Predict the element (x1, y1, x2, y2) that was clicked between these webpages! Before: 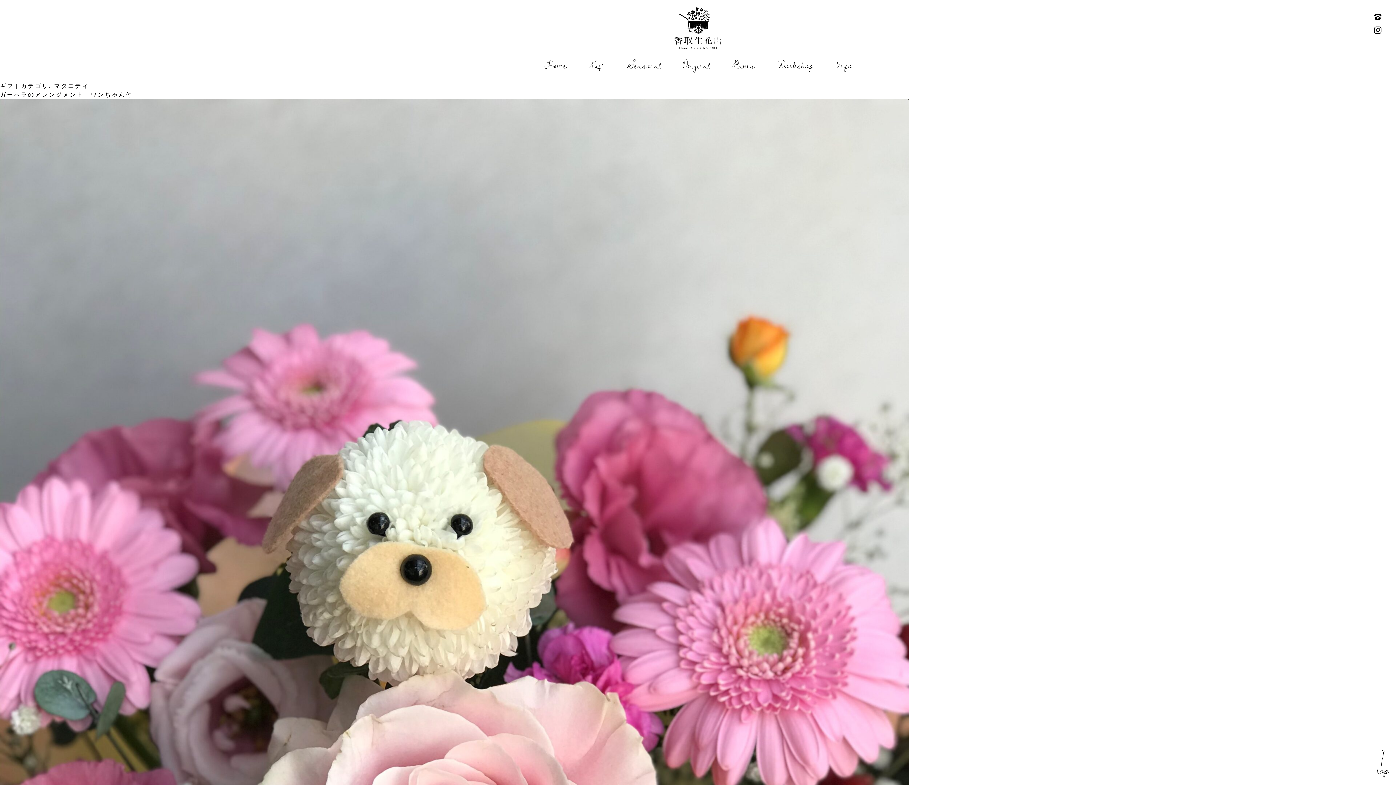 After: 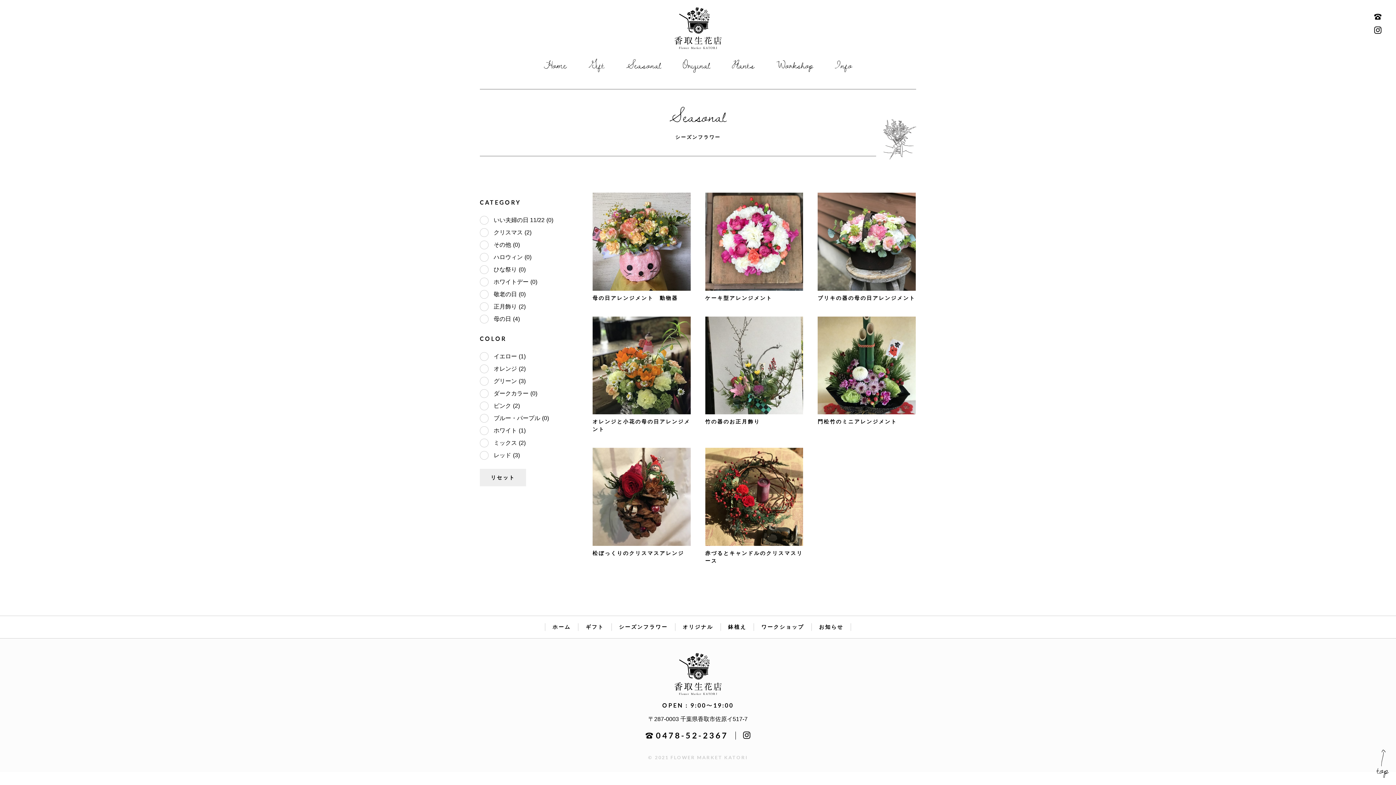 Action: bbox: (615, 56, 672, 74) label: Seasonal